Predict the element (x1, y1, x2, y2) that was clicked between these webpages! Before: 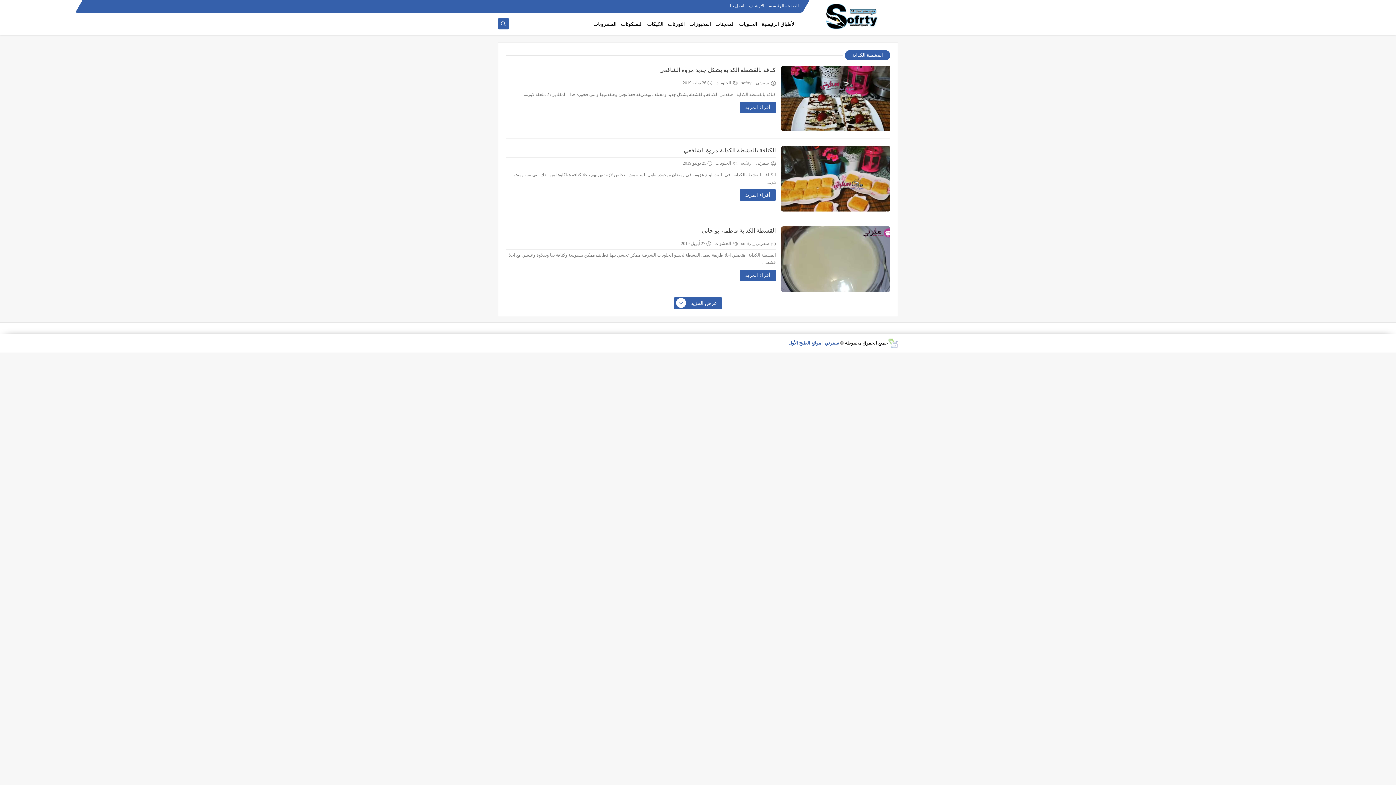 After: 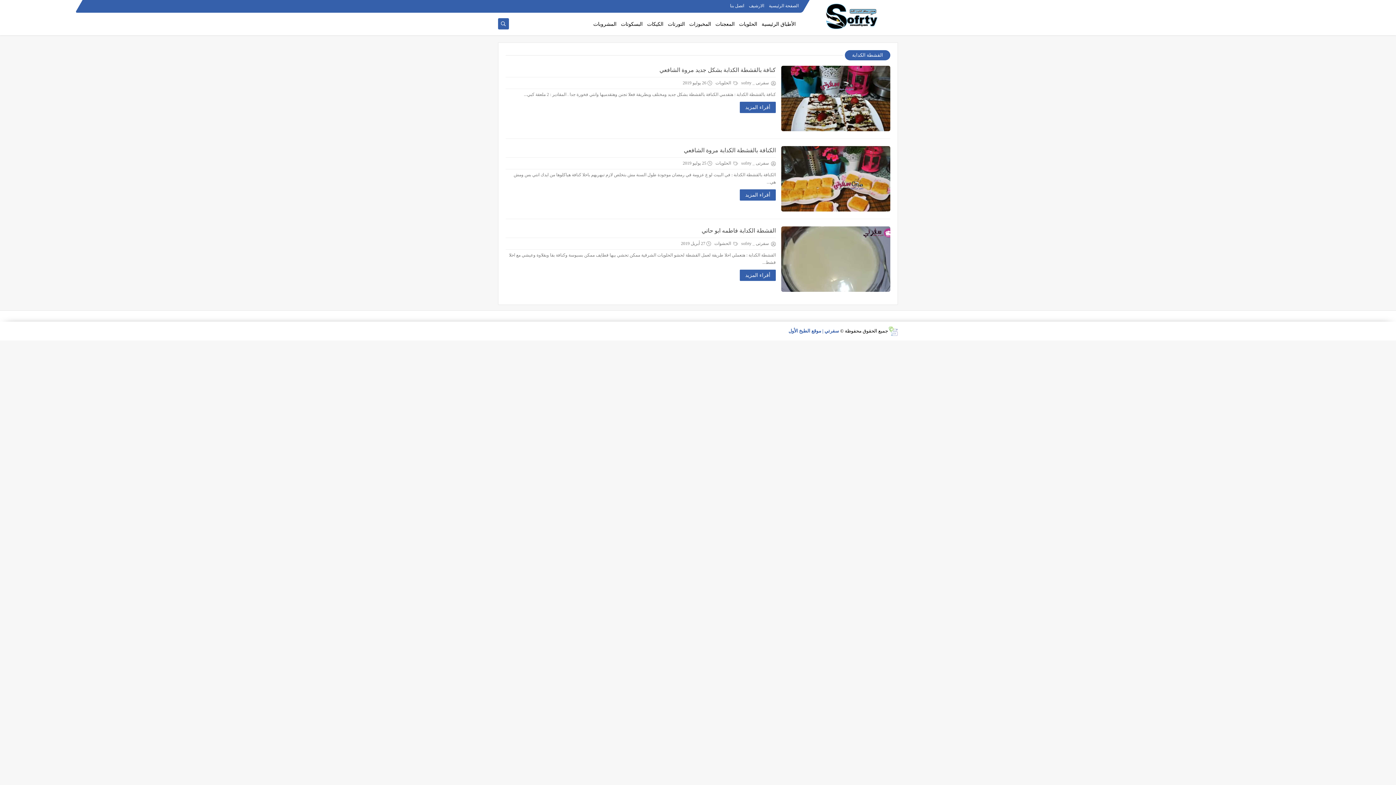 Action: label: عرض المزيد bbox: (674, 297, 721, 309)